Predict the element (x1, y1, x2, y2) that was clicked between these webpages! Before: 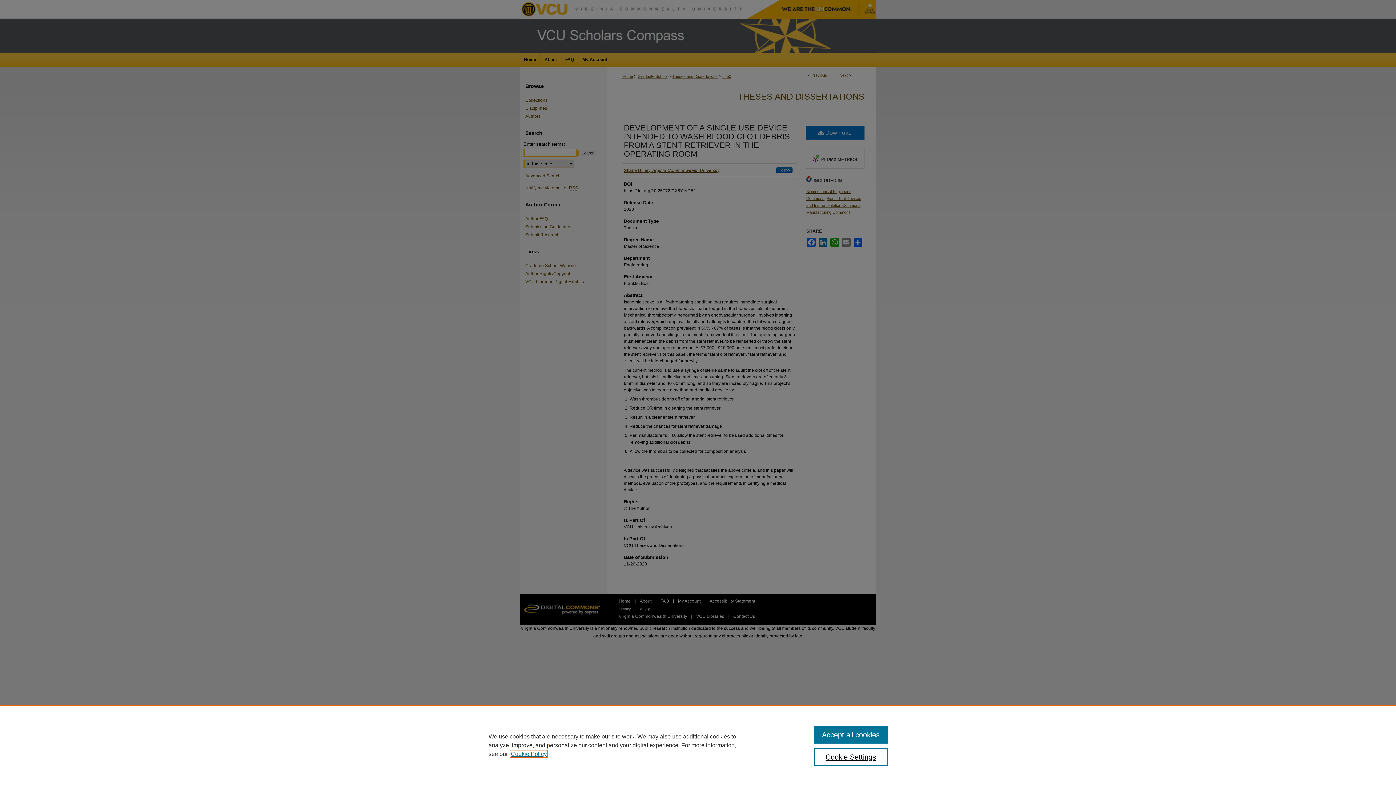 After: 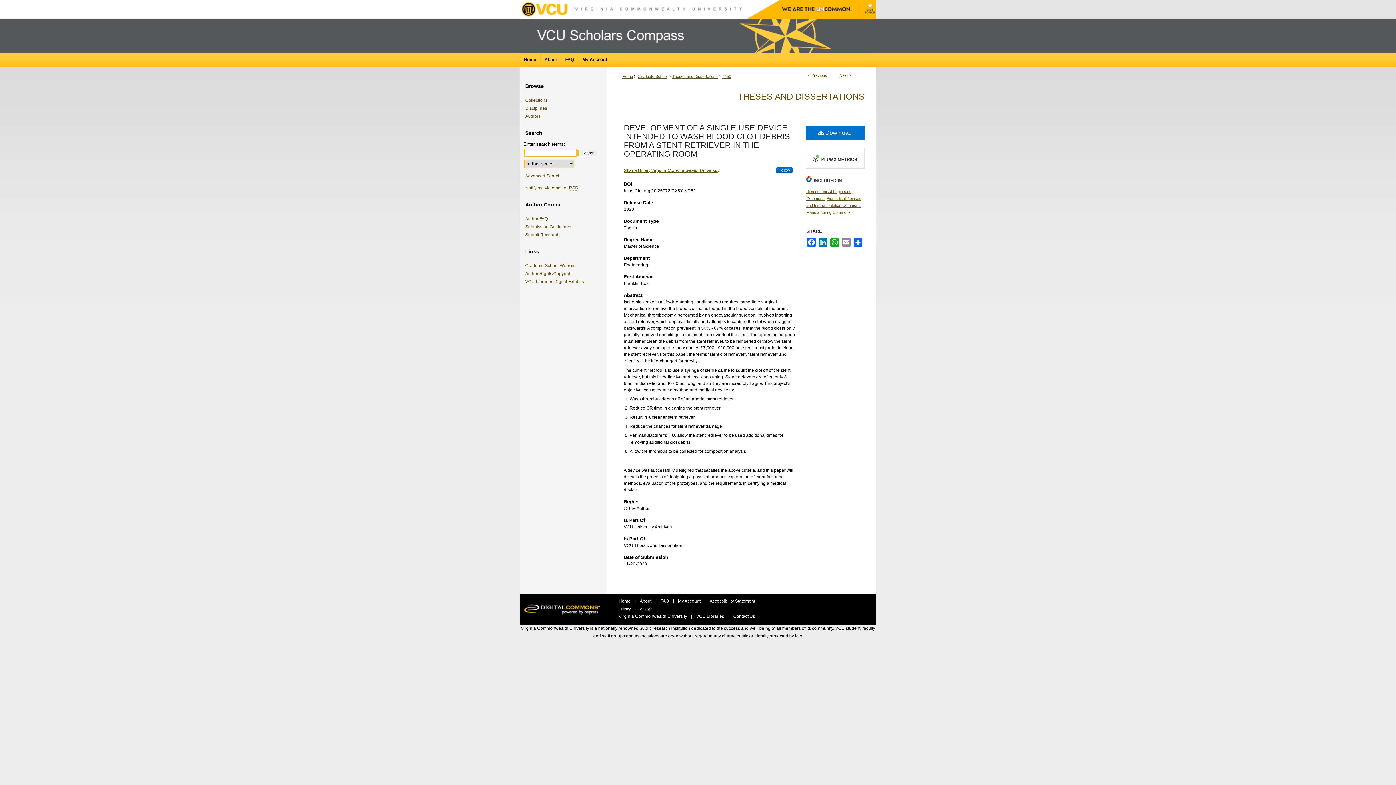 Action: bbox: (814, 726, 887, 744) label: Accept all cookies